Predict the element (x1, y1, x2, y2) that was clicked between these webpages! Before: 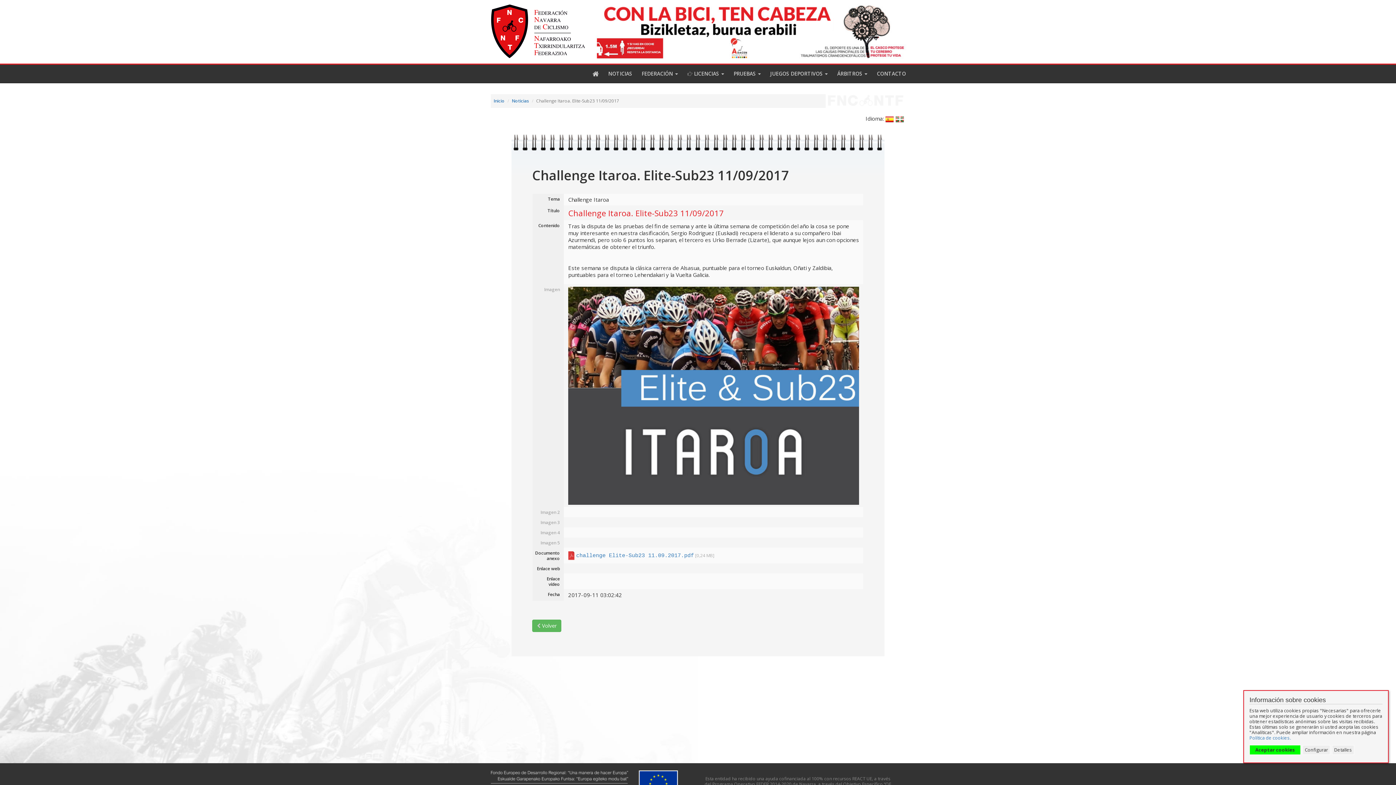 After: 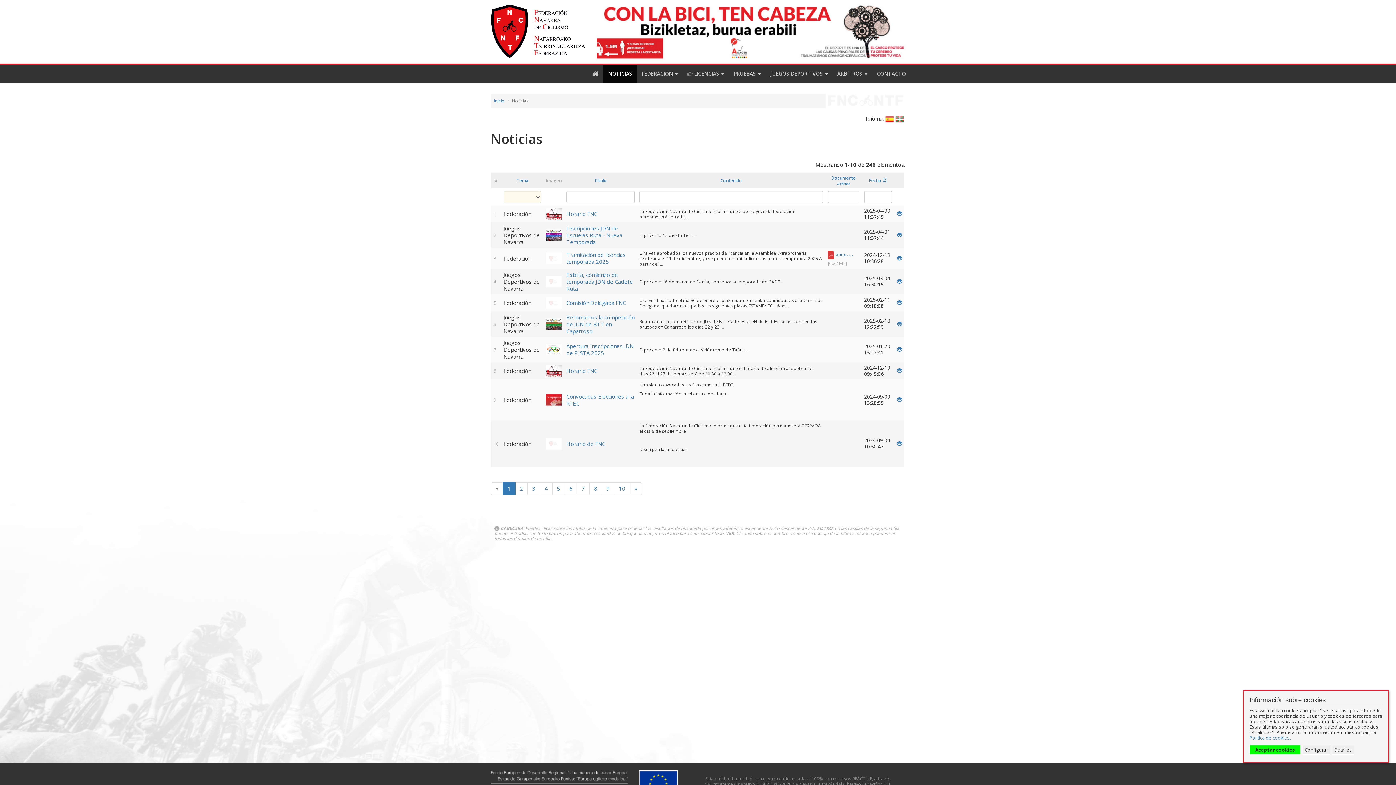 Action: label: Noticias bbox: (512, 97, 529, 103)